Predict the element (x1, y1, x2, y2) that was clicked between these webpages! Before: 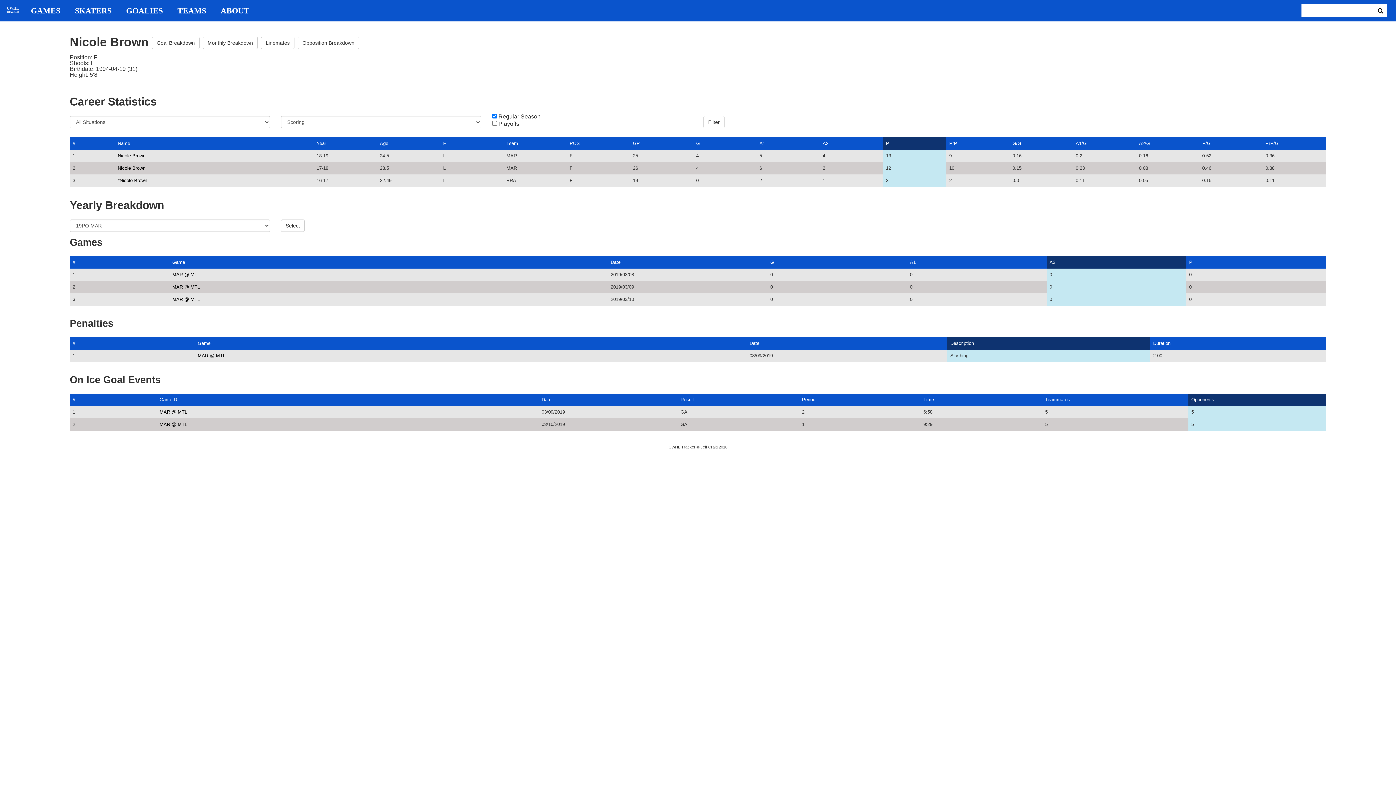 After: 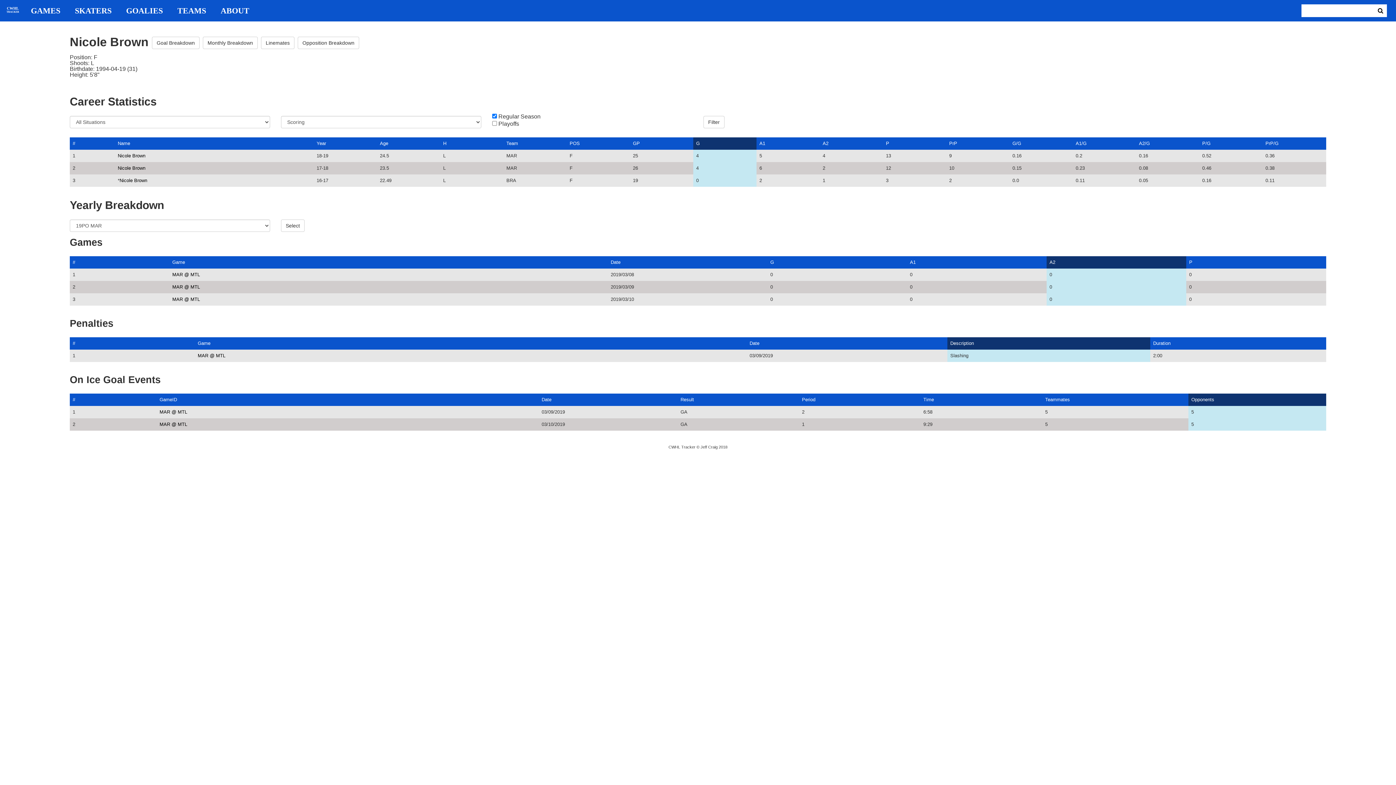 Action: label: G bbox: (696, 140, 700, 146)